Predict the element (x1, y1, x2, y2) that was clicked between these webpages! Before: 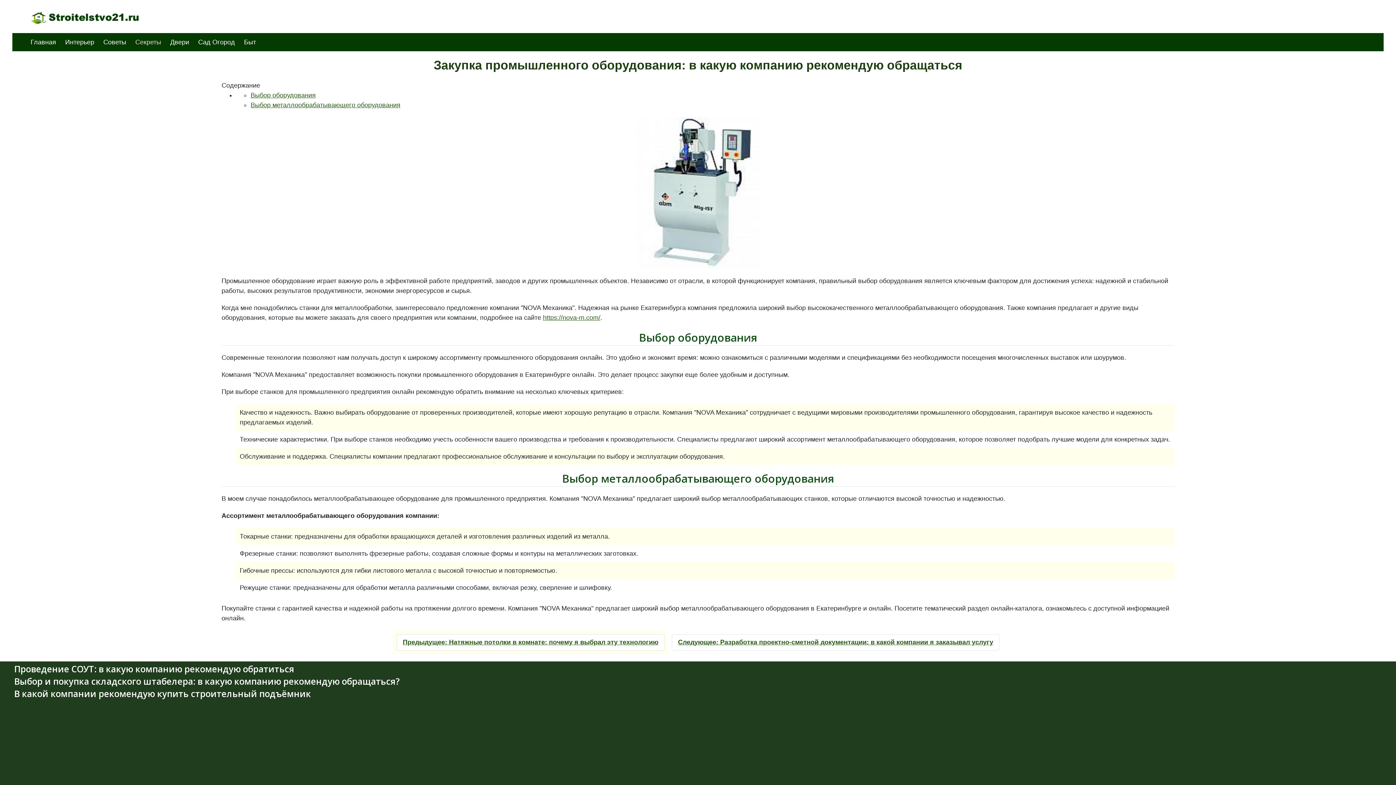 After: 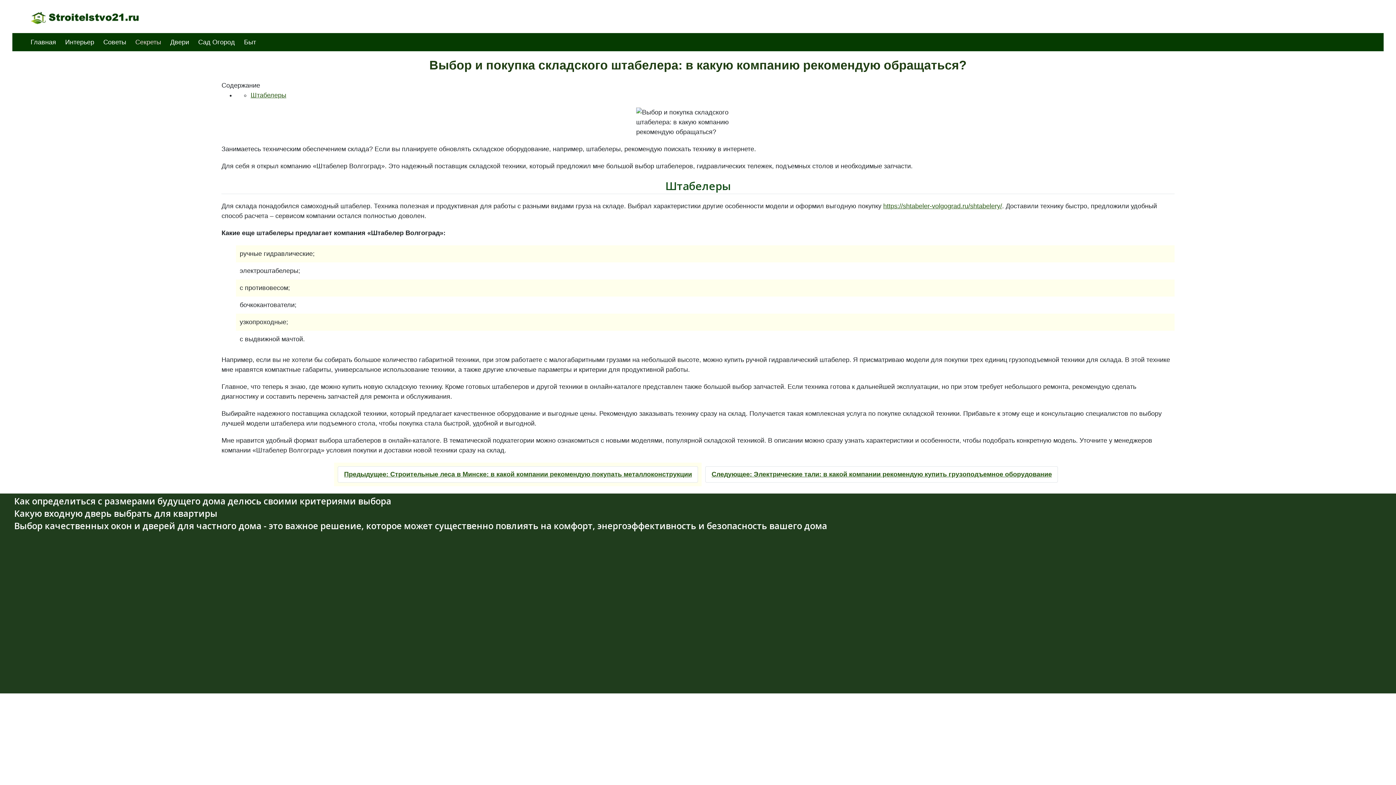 Action: label: Выбор и покупка складского штабелера: в какую компанию рекомендую обращаться? bbox: (14, 675, 399, 687)